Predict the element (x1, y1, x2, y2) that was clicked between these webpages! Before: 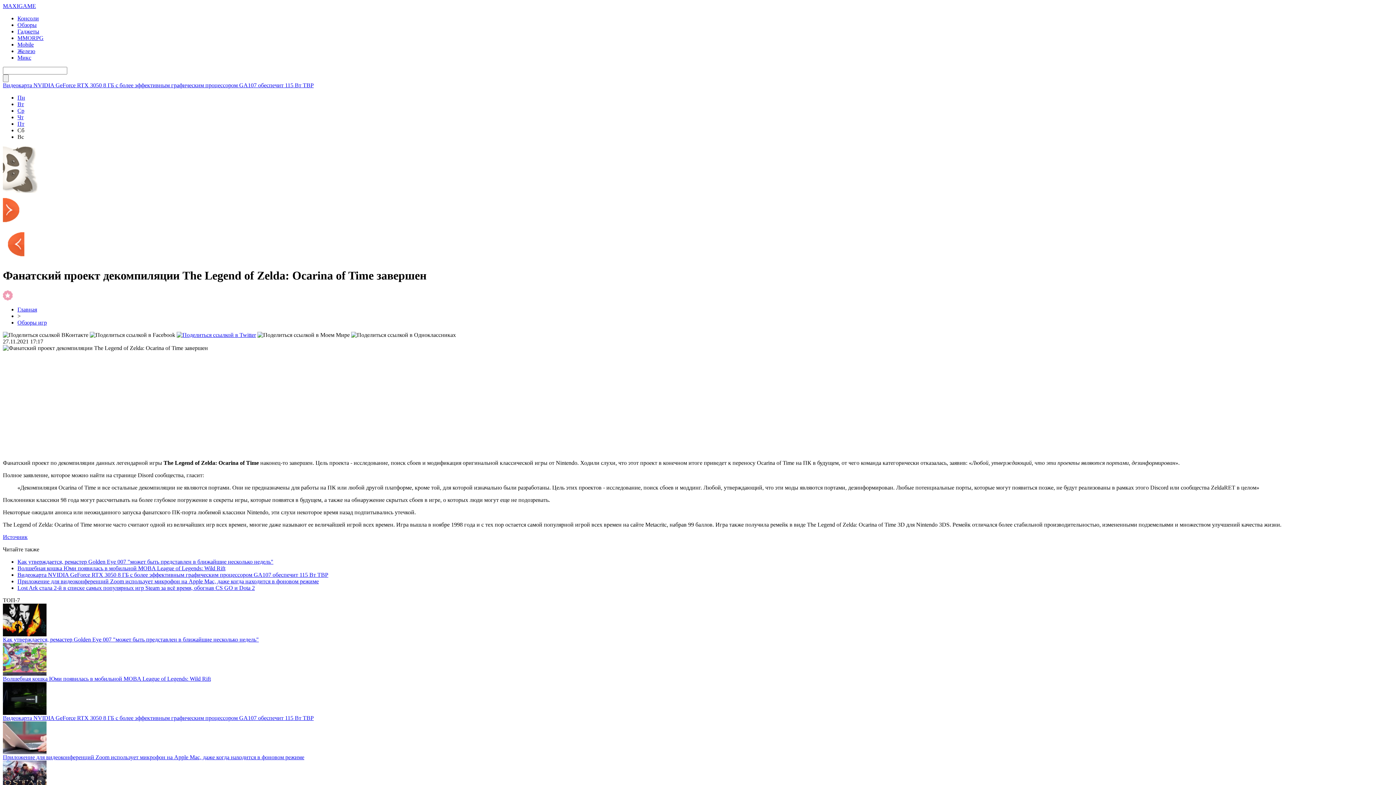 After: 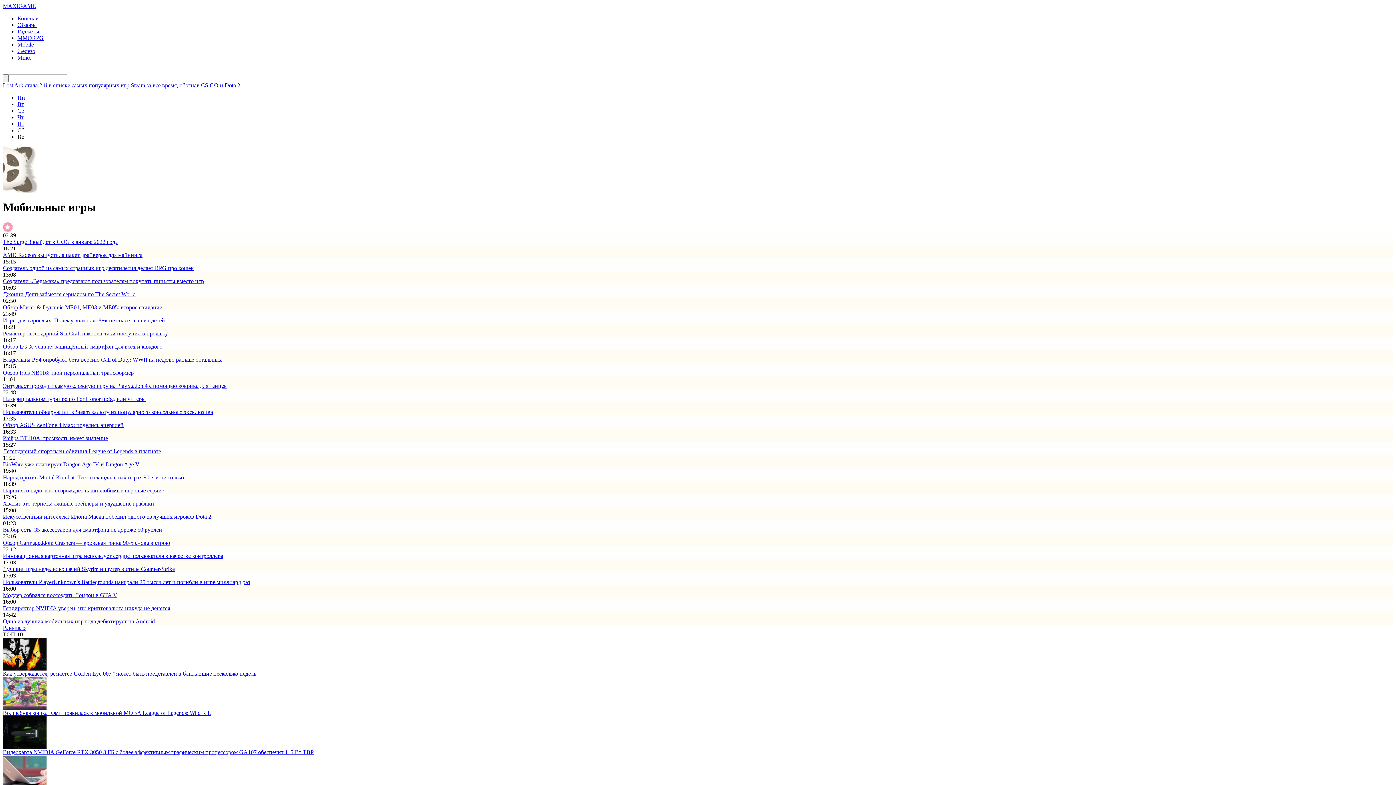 Action: bbox: (17, 41, 33, 47) label: Mobile